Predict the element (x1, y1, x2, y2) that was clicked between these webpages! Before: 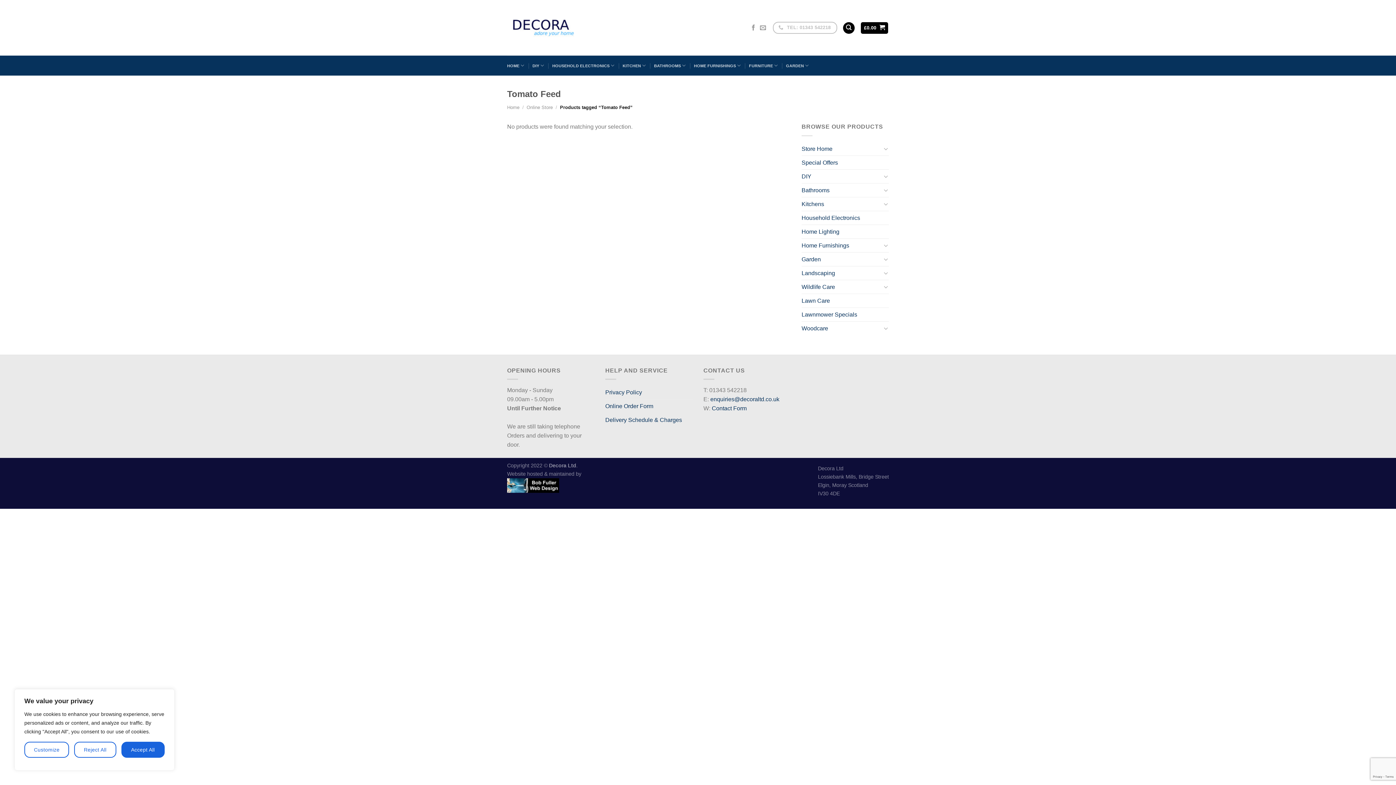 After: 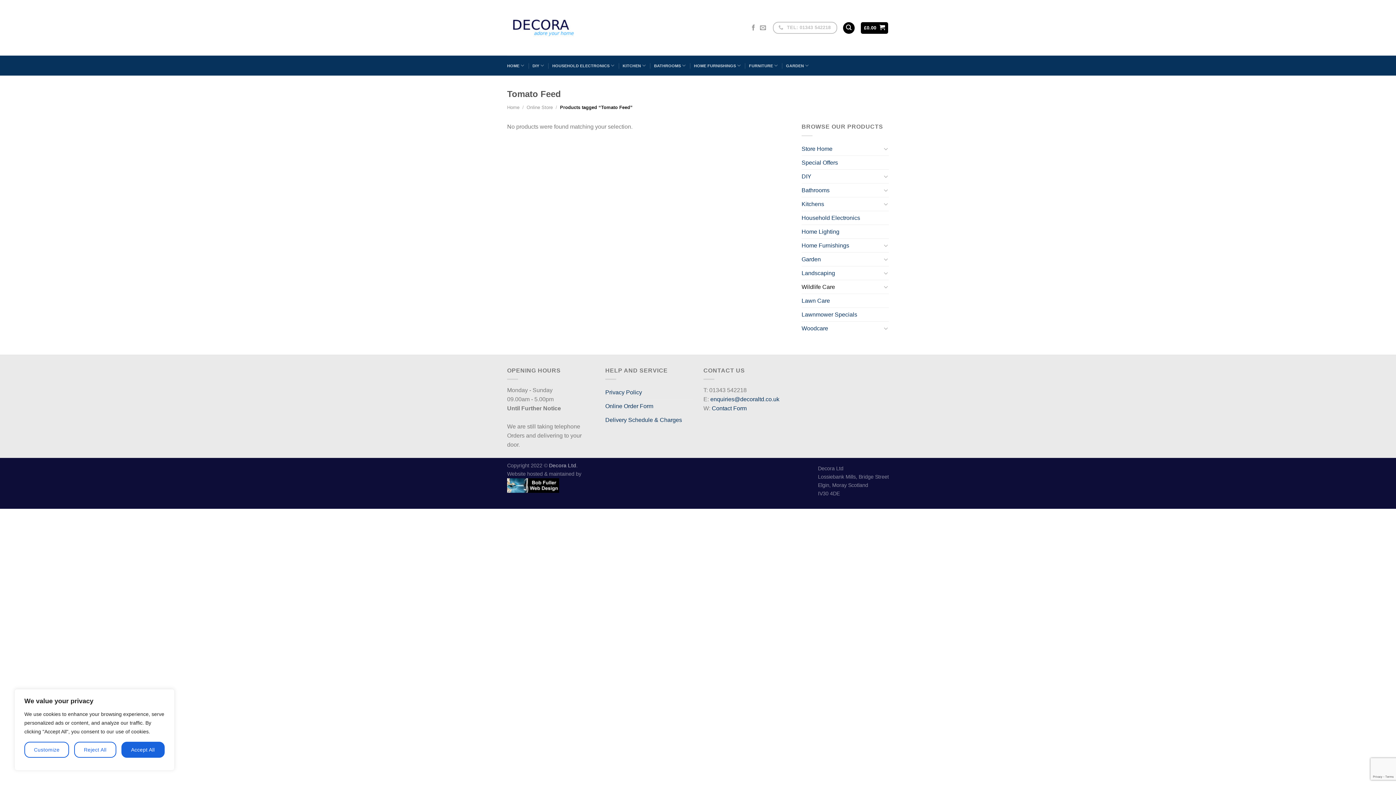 Action: label: Wildlife Care bbox: (801, 280, 881, 293)